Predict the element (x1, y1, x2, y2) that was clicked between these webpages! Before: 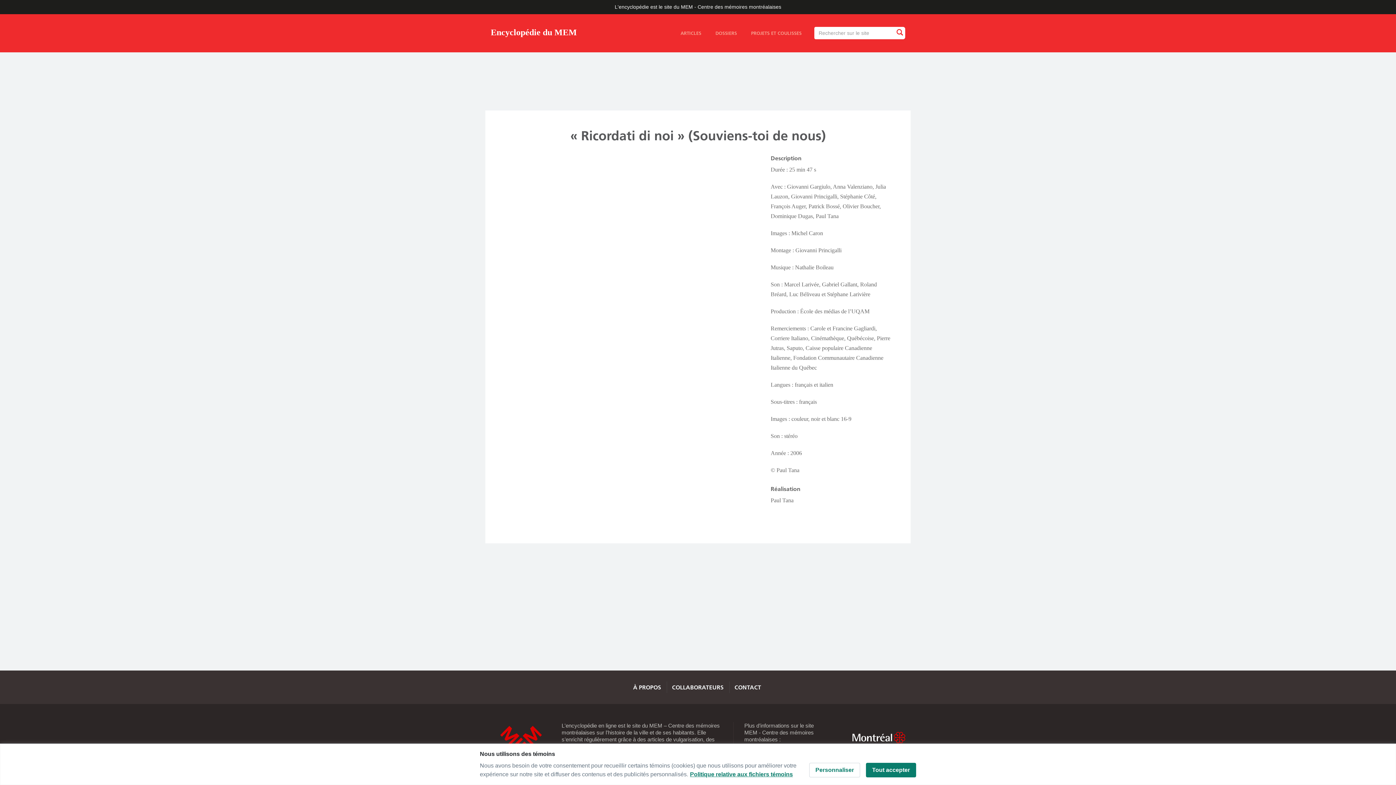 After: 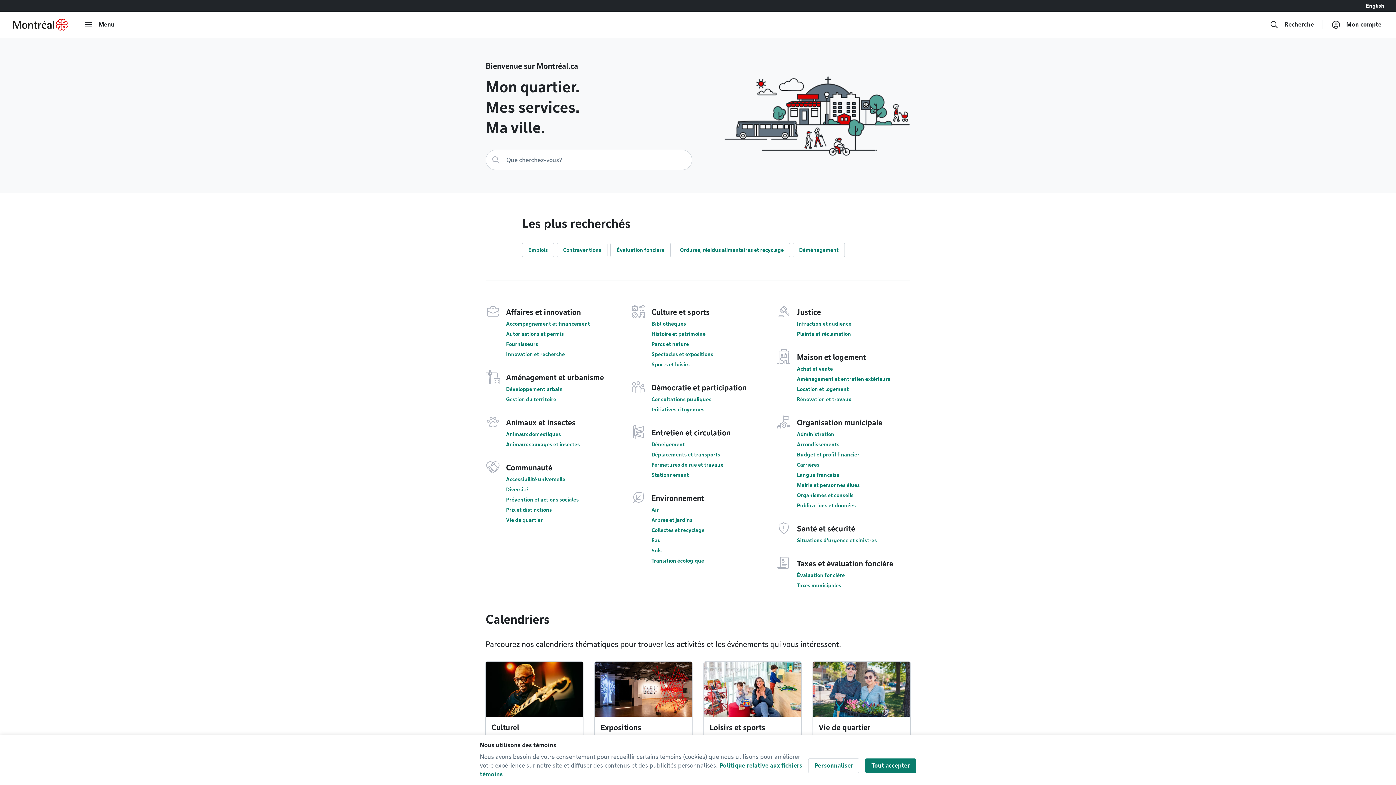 Action: label: Ville de Montréal bbox: (852, 731, 905, 744)